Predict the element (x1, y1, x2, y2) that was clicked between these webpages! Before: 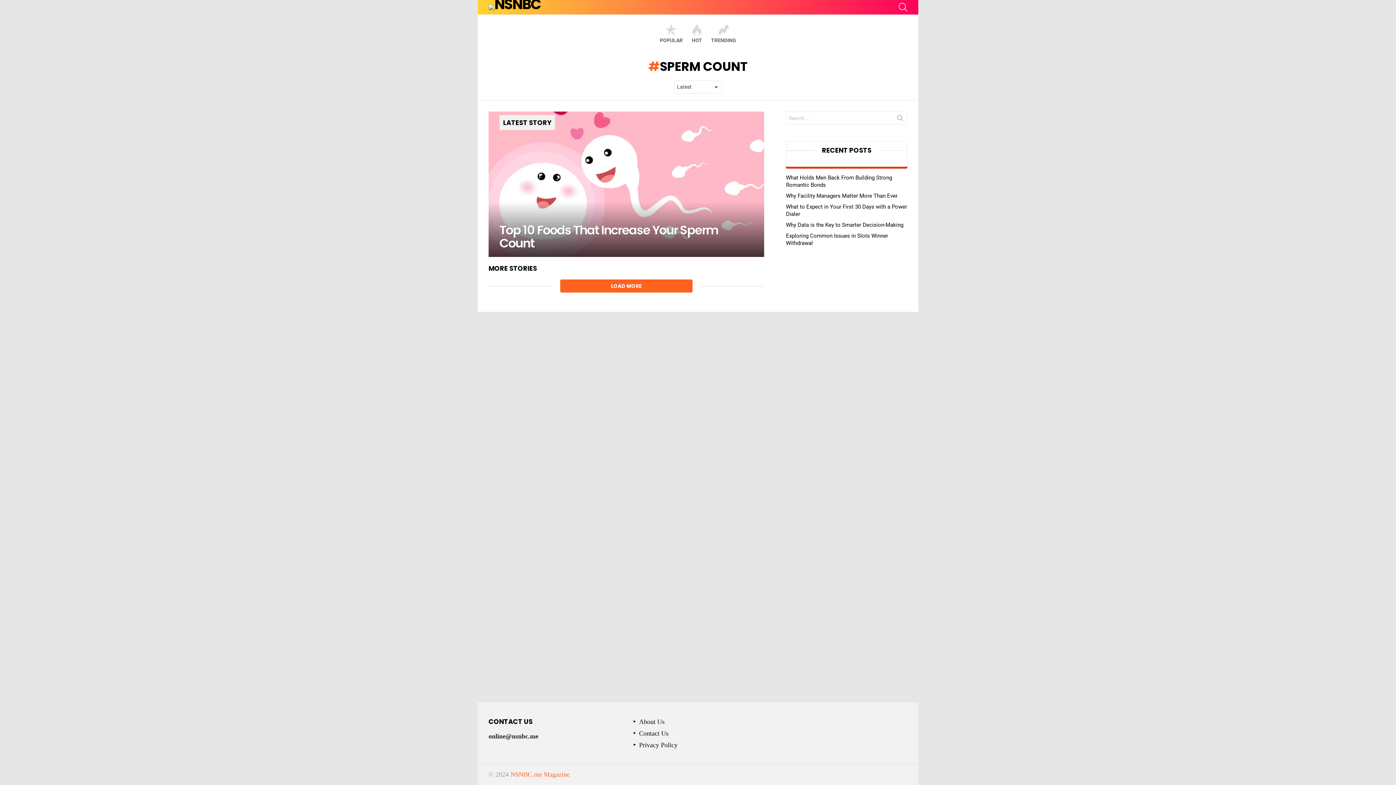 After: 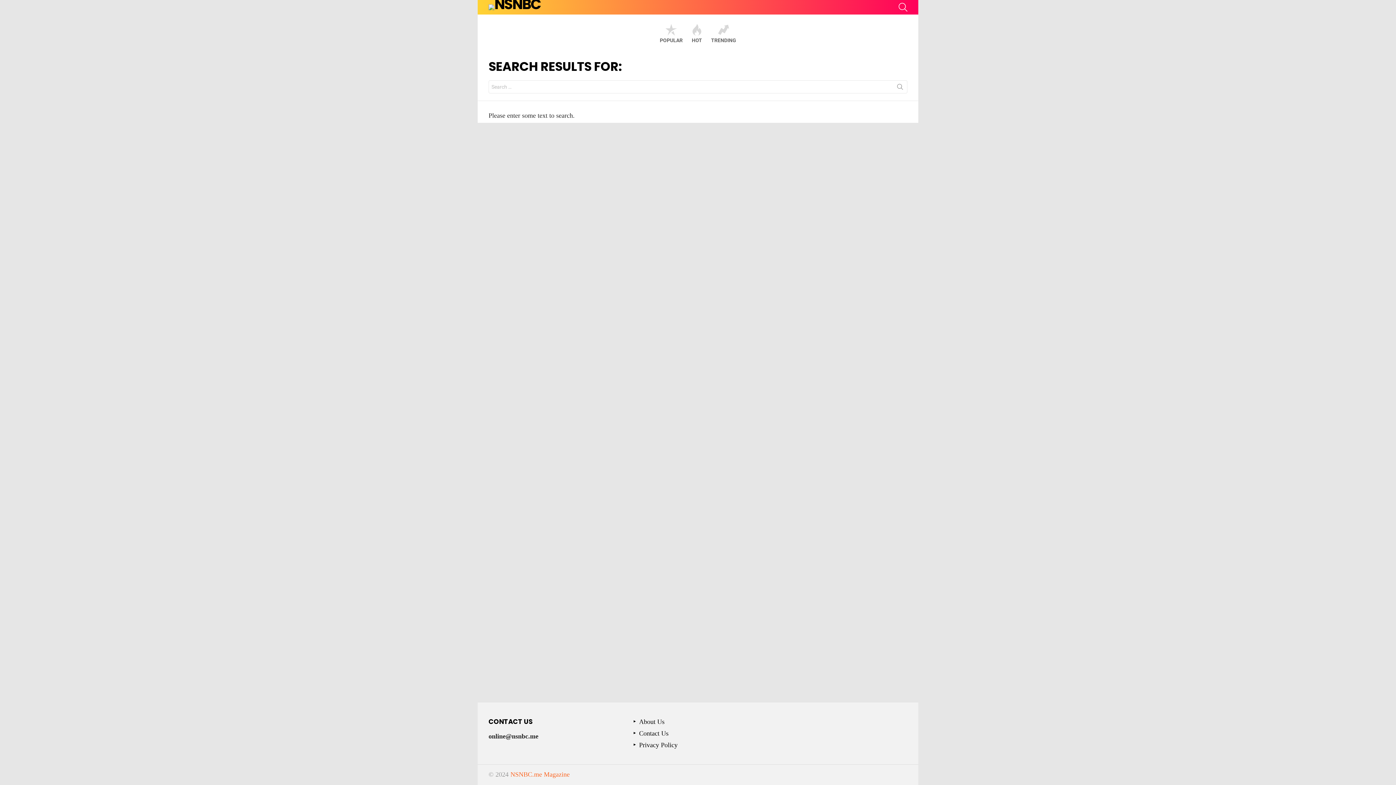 Action: bbox: (893, 111, 907, 127) label: SEARCH